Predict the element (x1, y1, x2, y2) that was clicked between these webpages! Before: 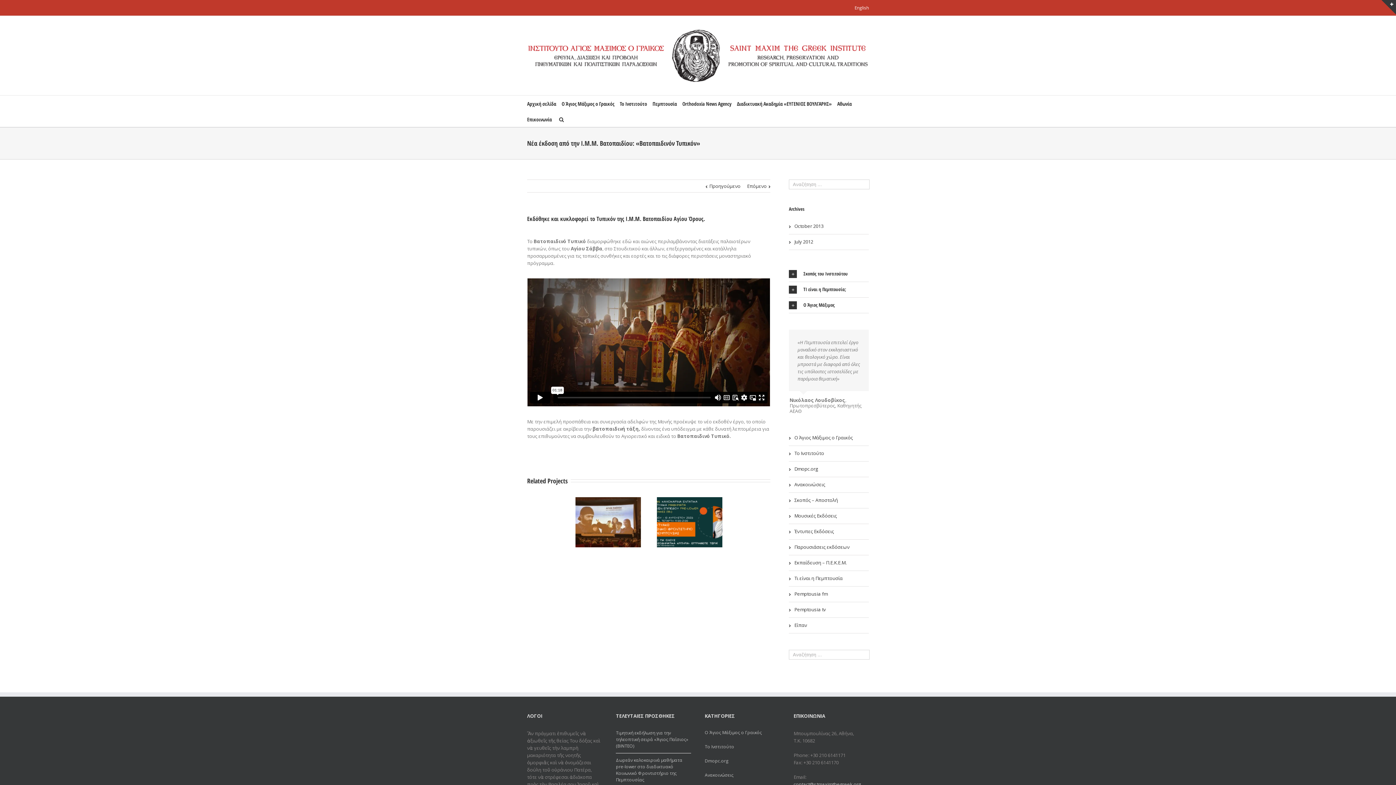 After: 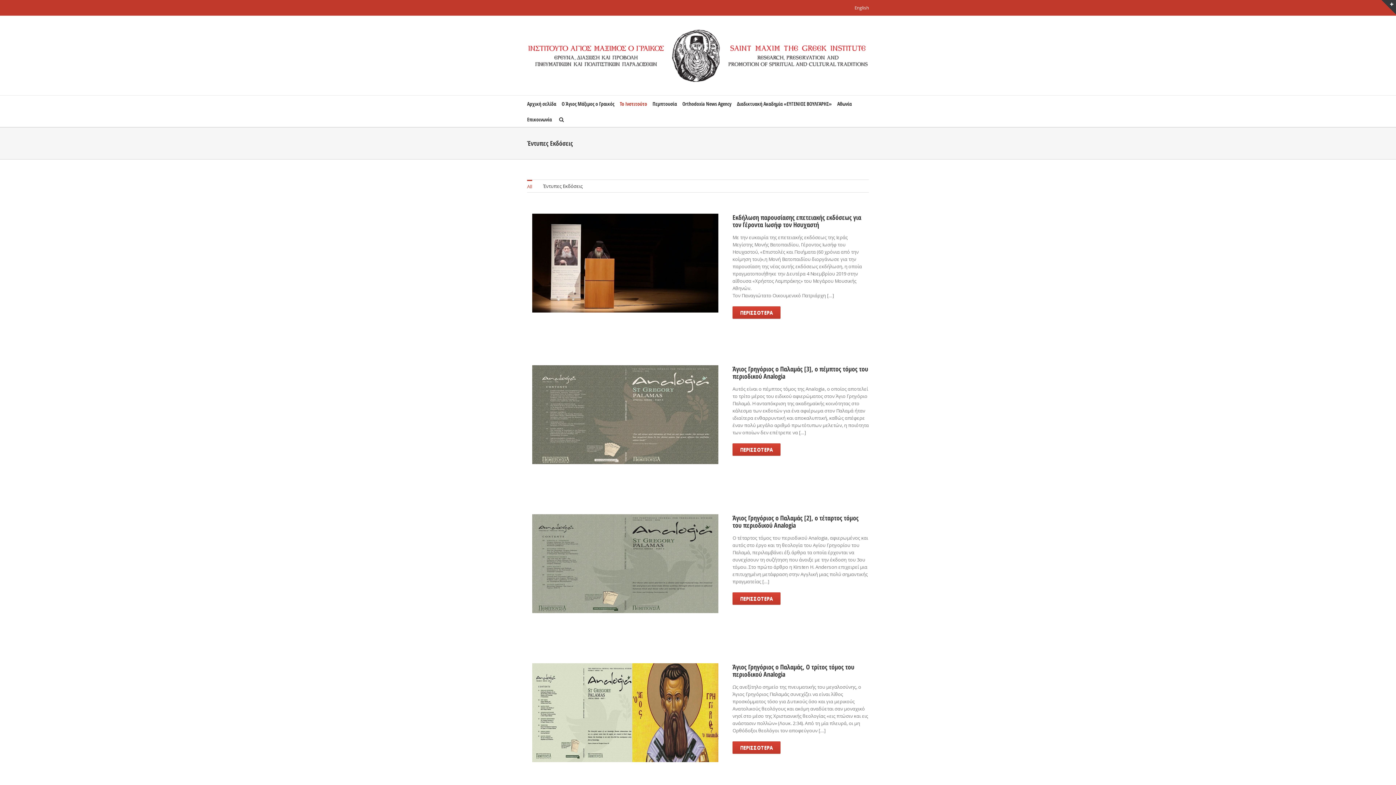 Action: bbox: (789, 524, 869, 540) label: Έντυπες Εκδόσεις